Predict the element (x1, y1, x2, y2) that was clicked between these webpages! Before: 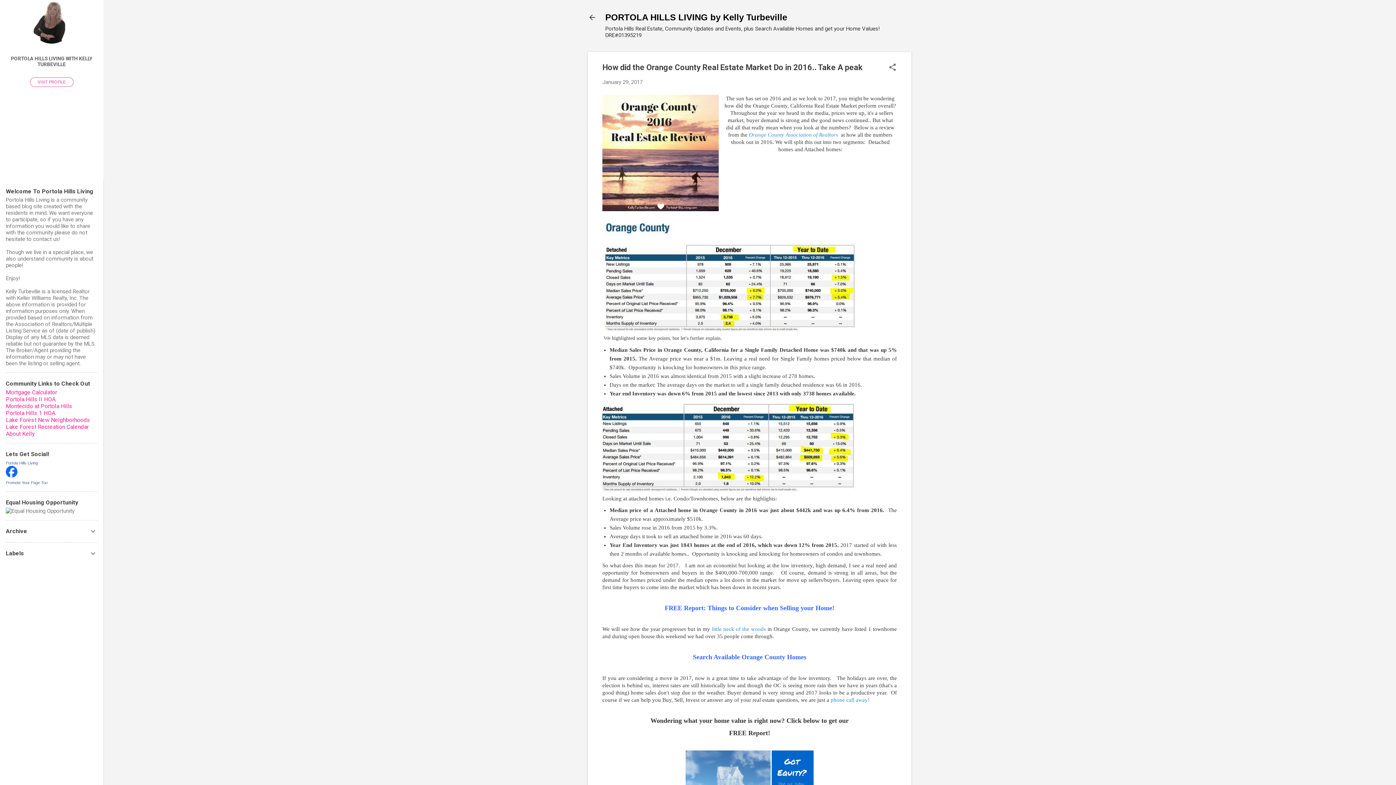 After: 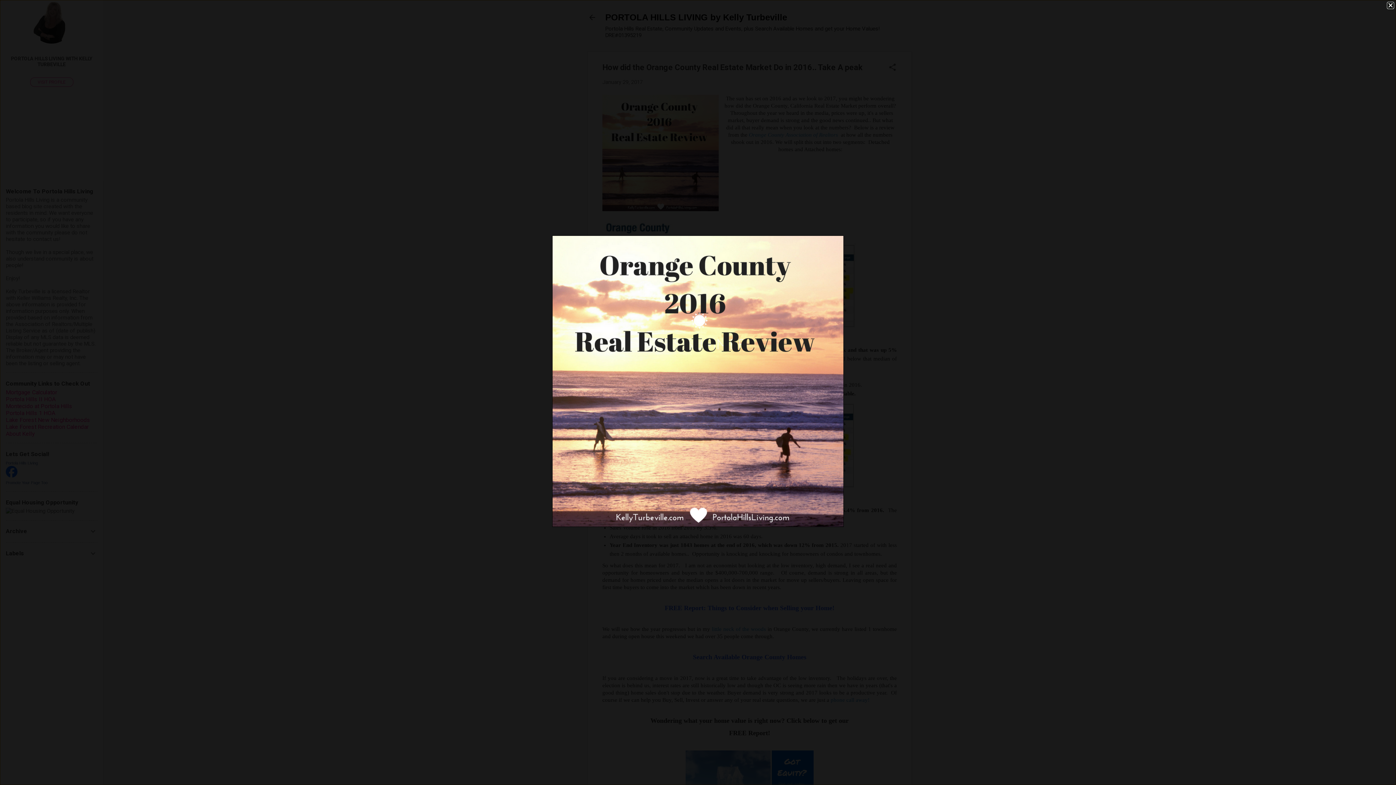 Action: bbox: (602, 94, 718, 213)